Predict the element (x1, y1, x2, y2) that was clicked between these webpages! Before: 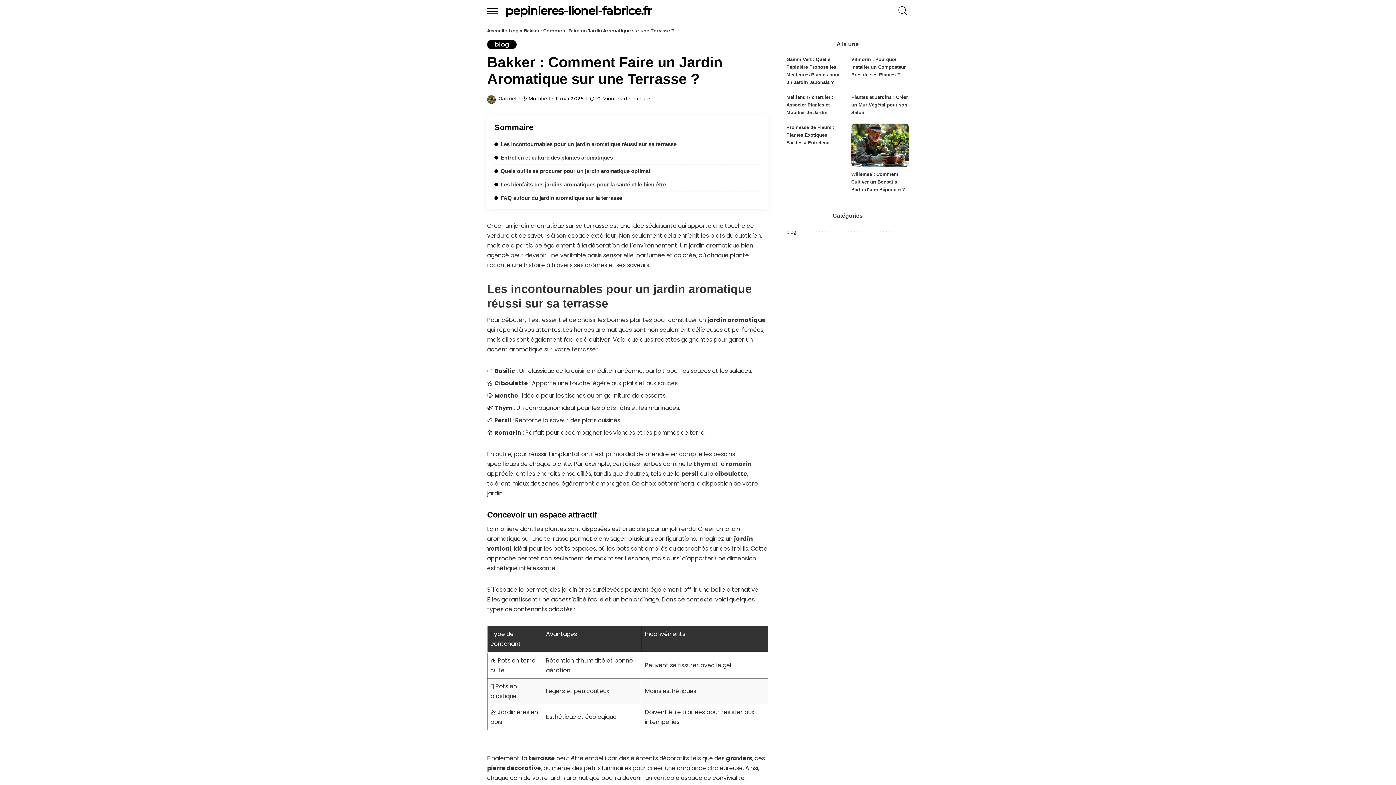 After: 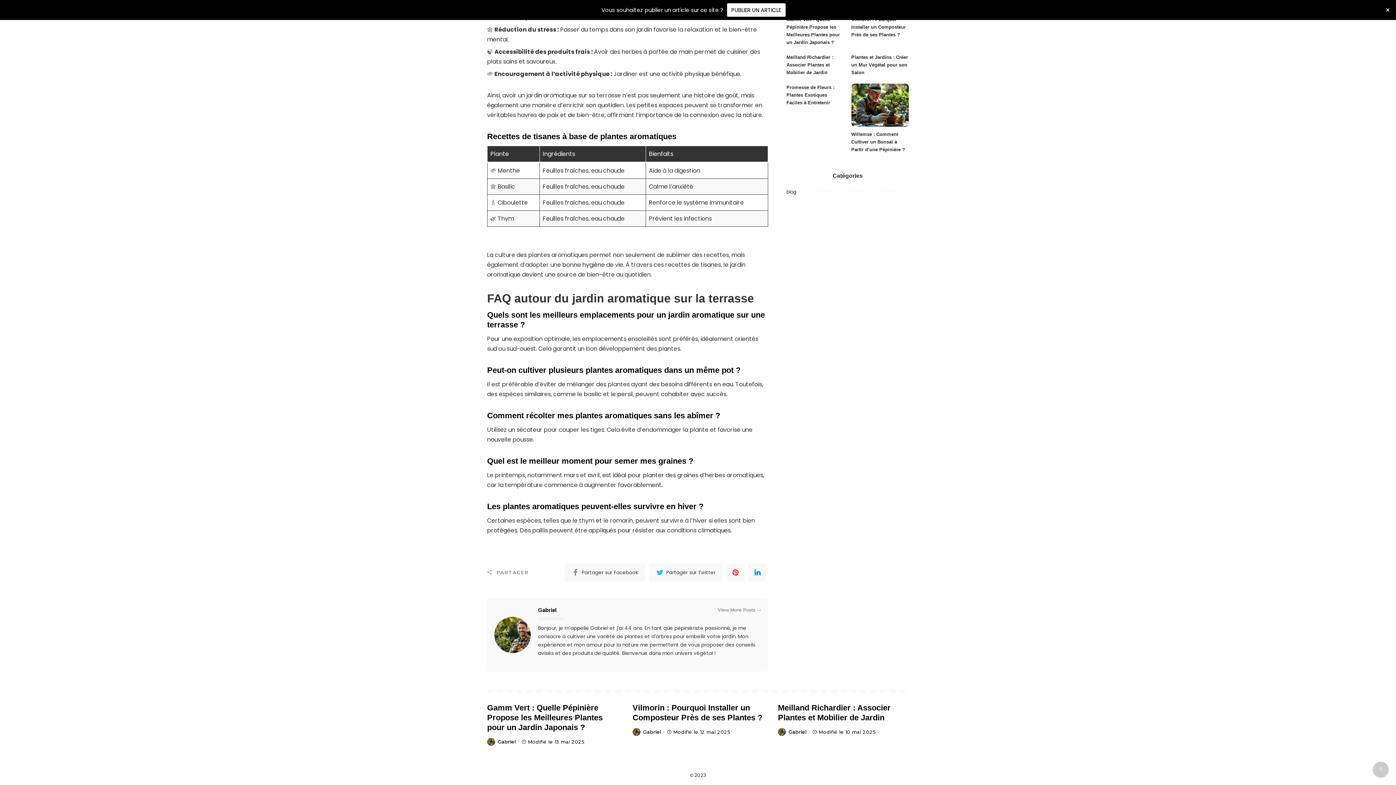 Action: bbox: (494, 195, 622, 201) label: FAQ autour du jardin aromatique sur la terrasse